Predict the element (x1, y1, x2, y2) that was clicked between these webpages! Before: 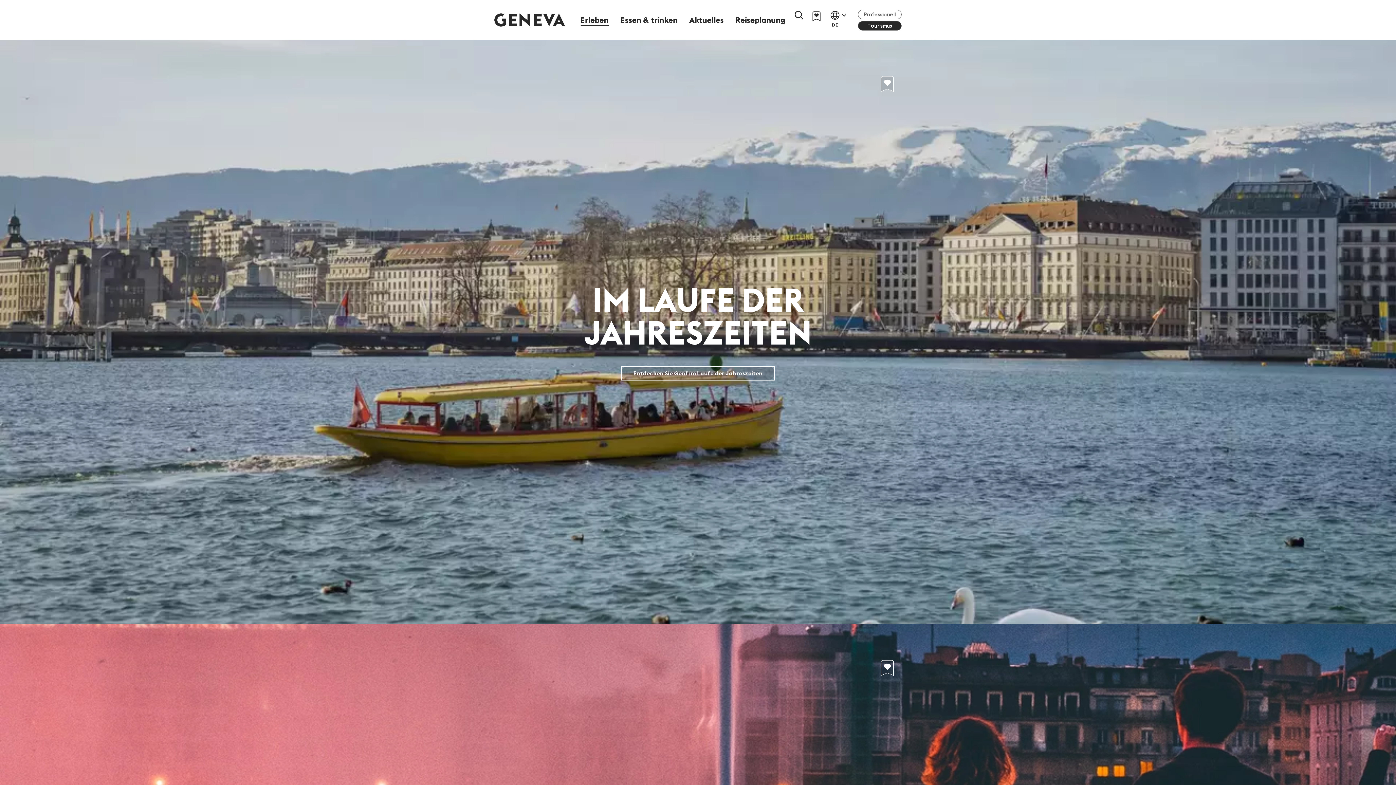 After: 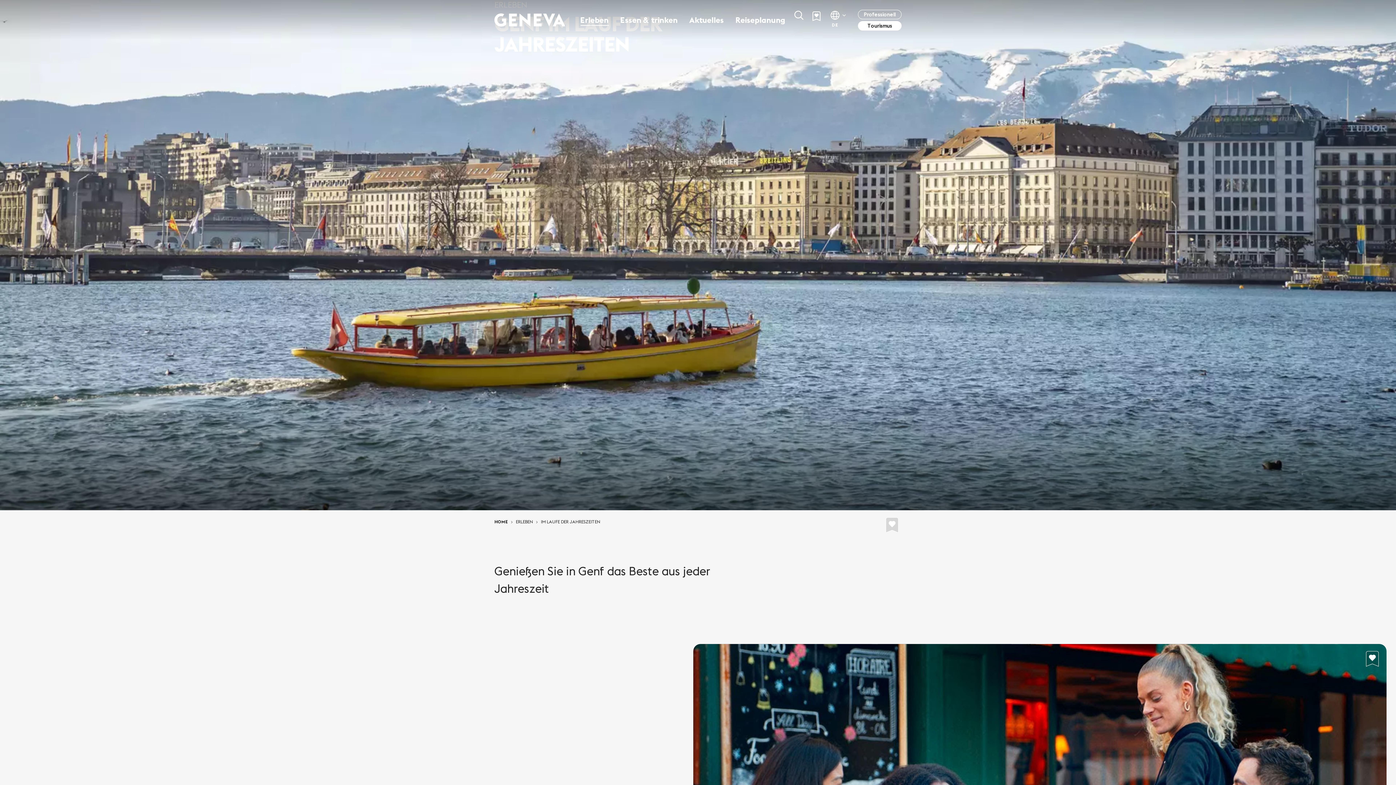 Action: label: Entdecken Sie Genf im Laufe der Jahreszeiten bbox: (621, 366, 774, 380)